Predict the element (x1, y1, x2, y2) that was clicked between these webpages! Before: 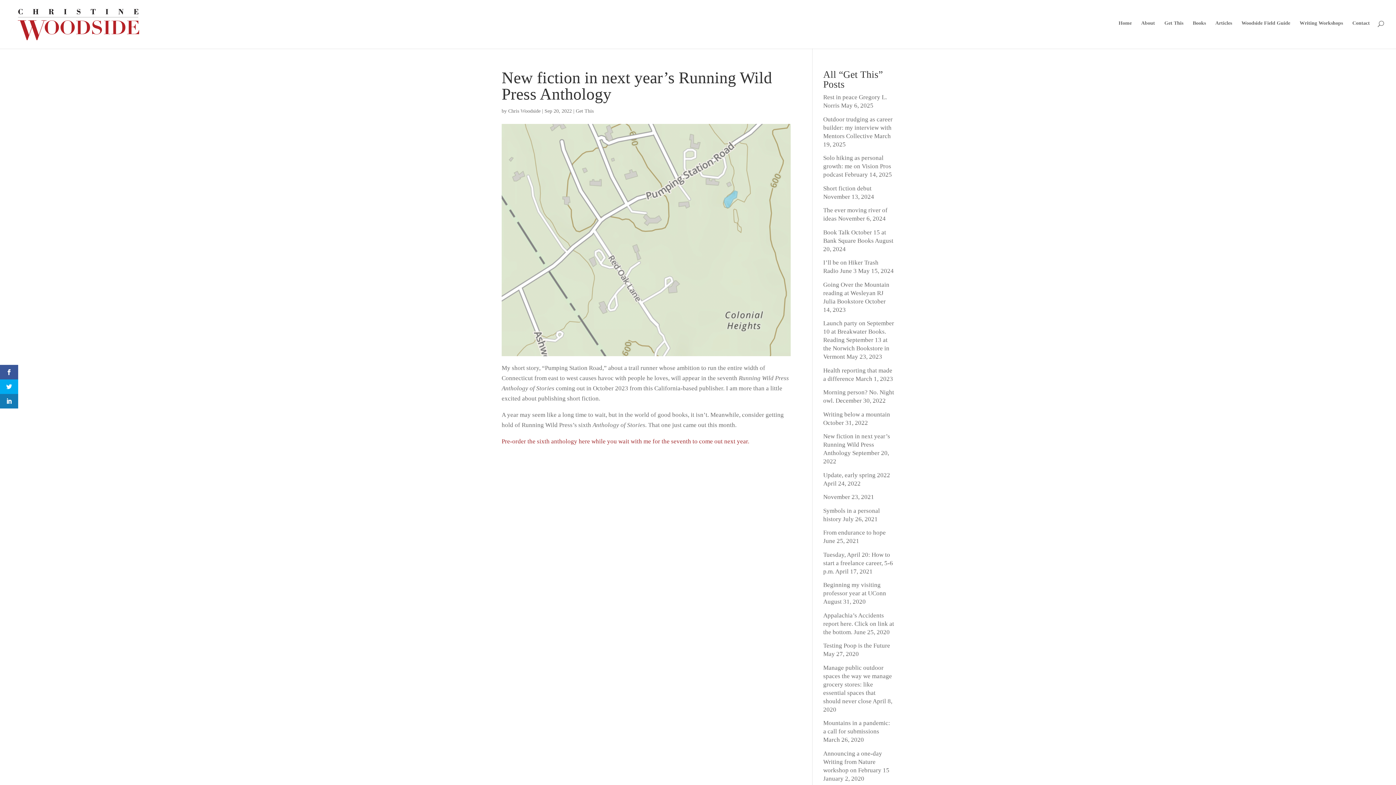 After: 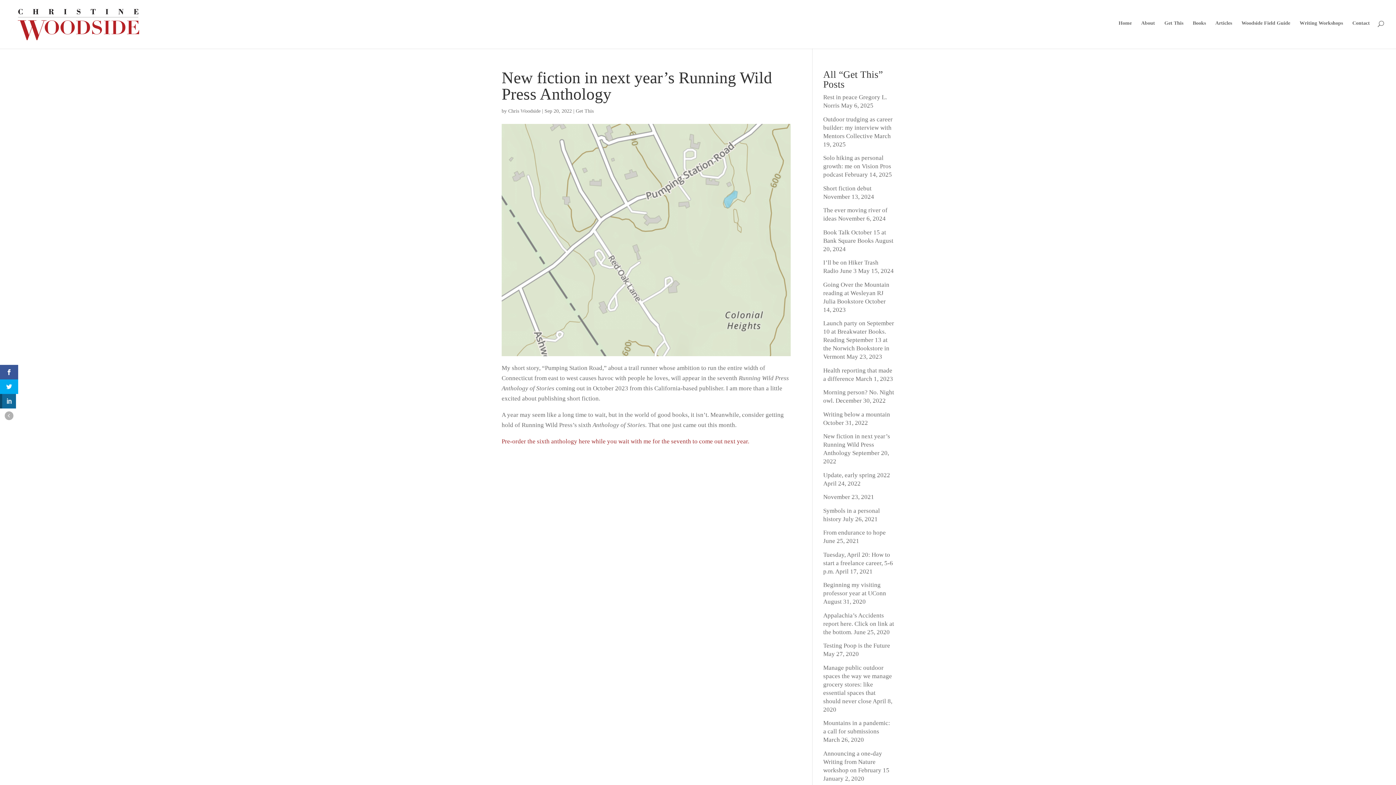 Action: bbox: (0, 394, 18, 408)